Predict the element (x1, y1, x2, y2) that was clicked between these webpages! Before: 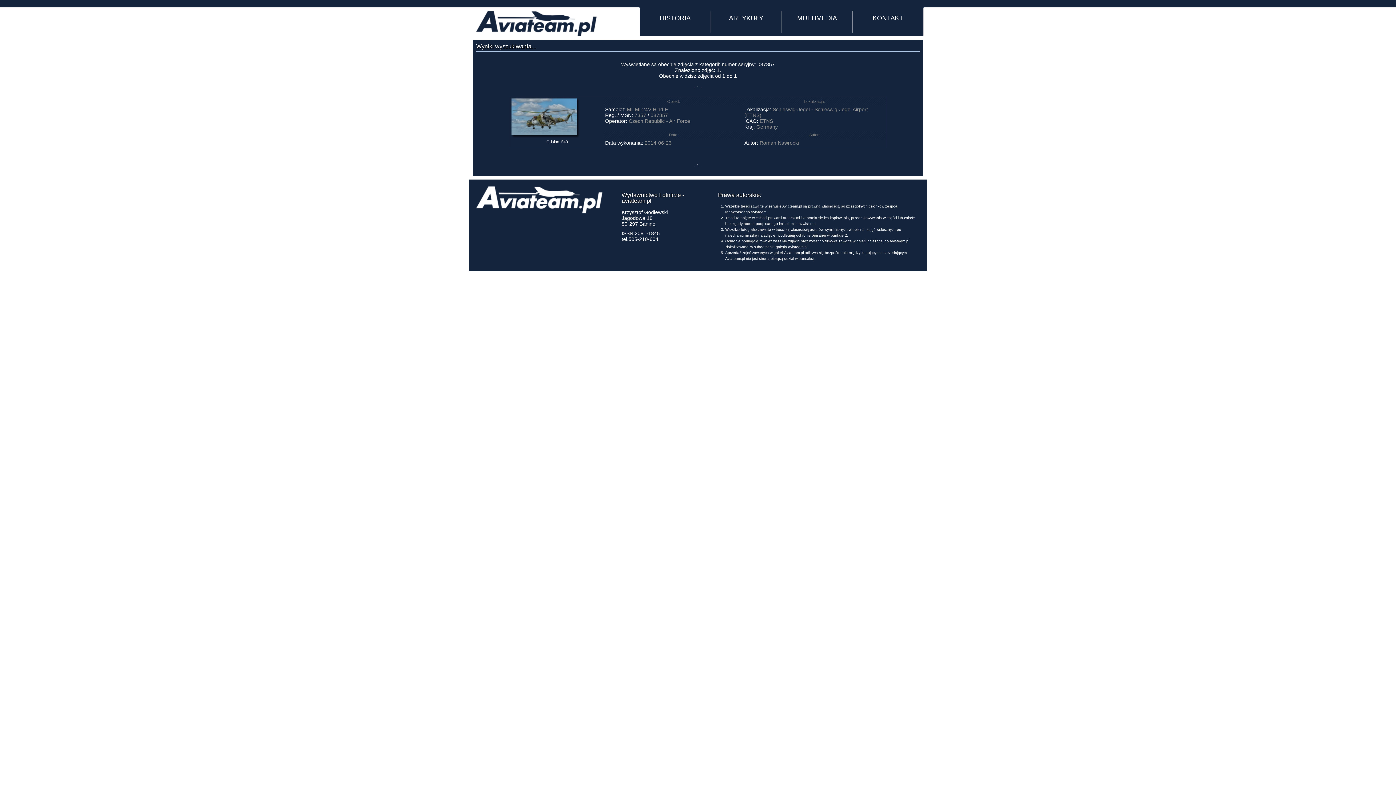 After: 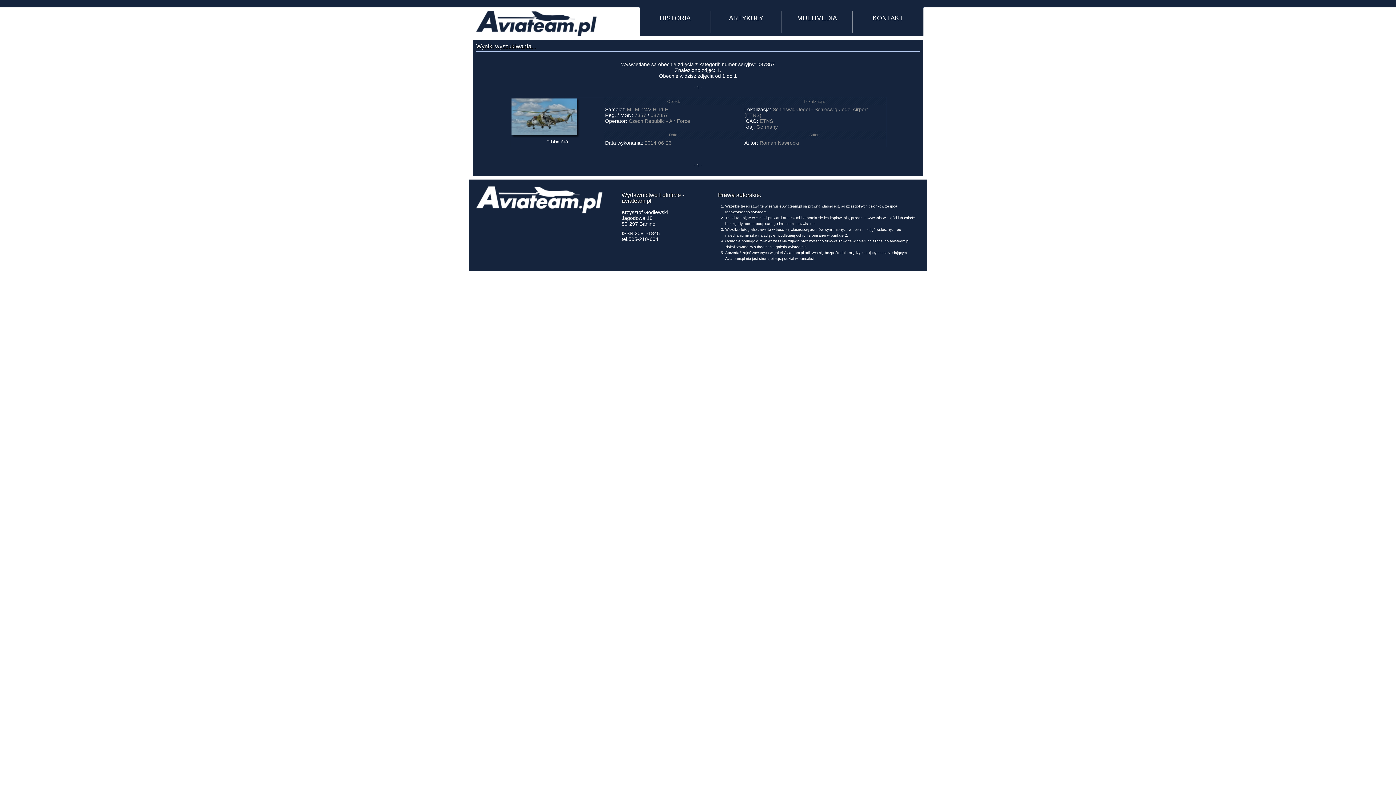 Action: label: KONTAKT bbox: (872, 14, 903, 21)